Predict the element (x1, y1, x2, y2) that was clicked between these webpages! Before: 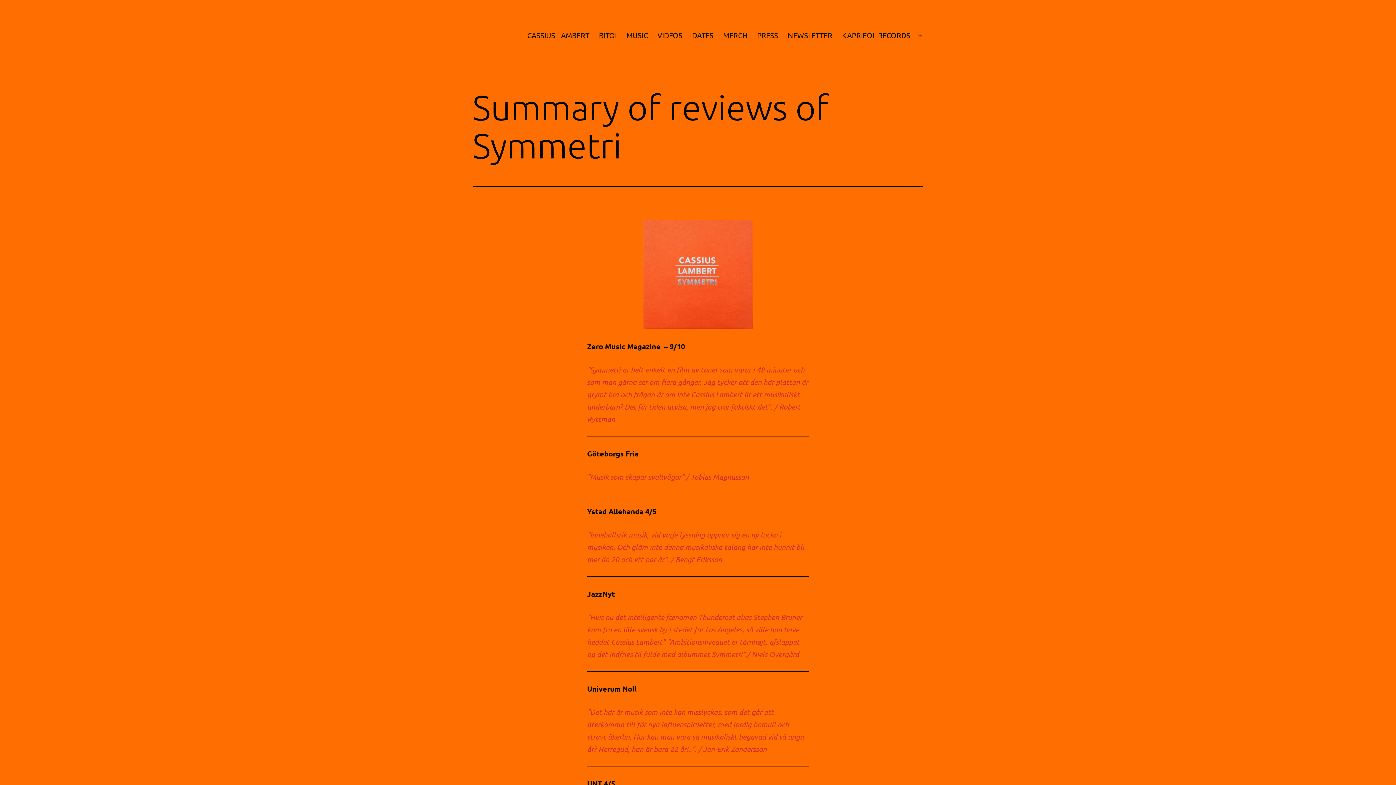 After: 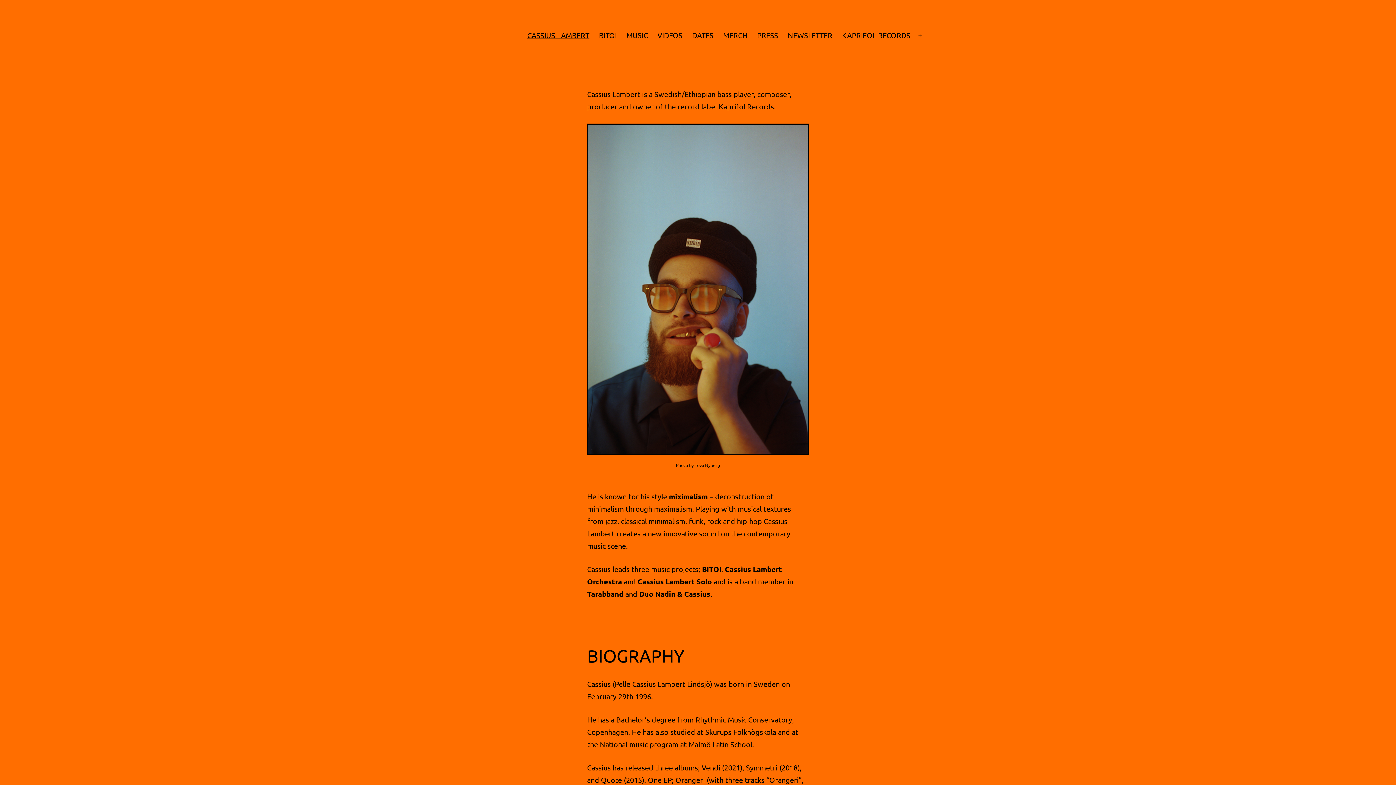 Action: label: CASSIUS LAMBERT bbox: (522, 26, 594, 44)